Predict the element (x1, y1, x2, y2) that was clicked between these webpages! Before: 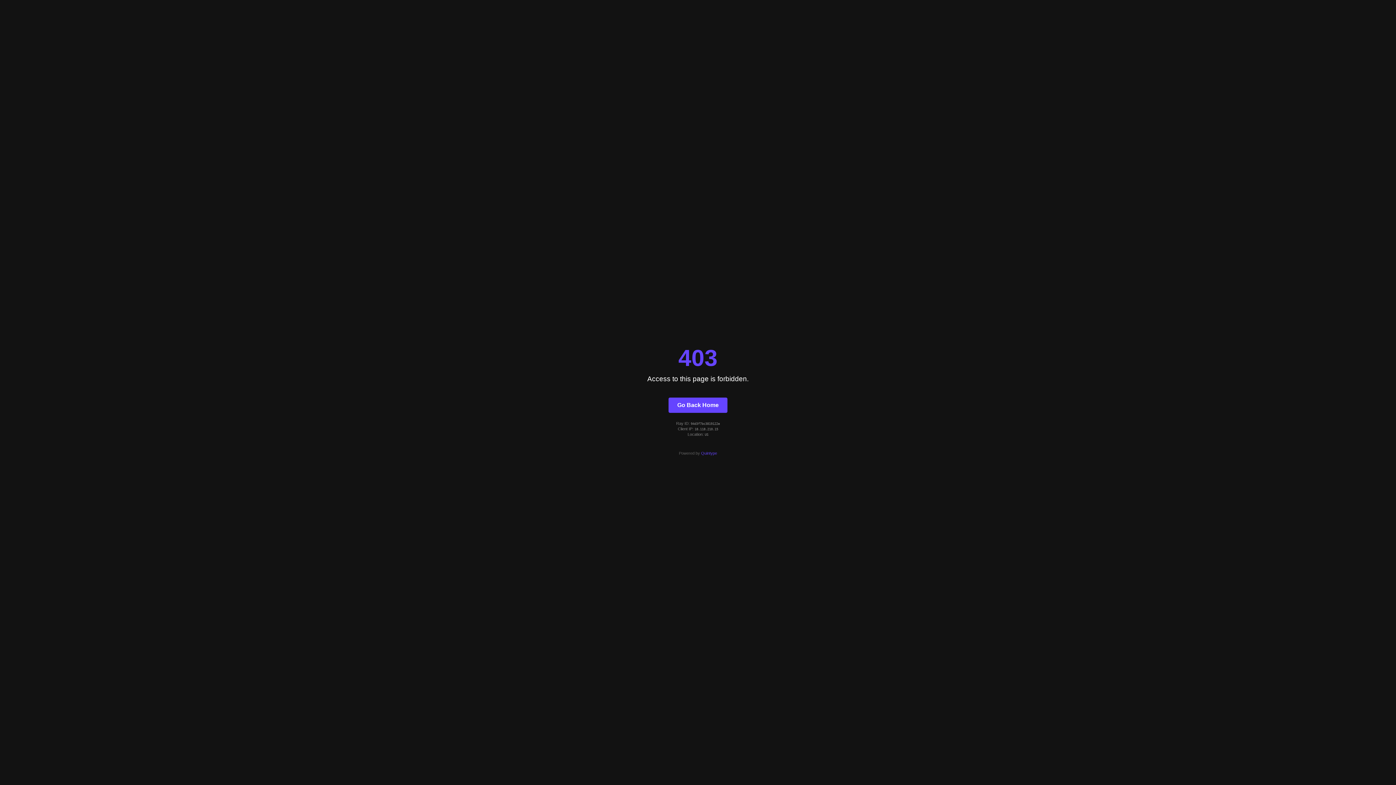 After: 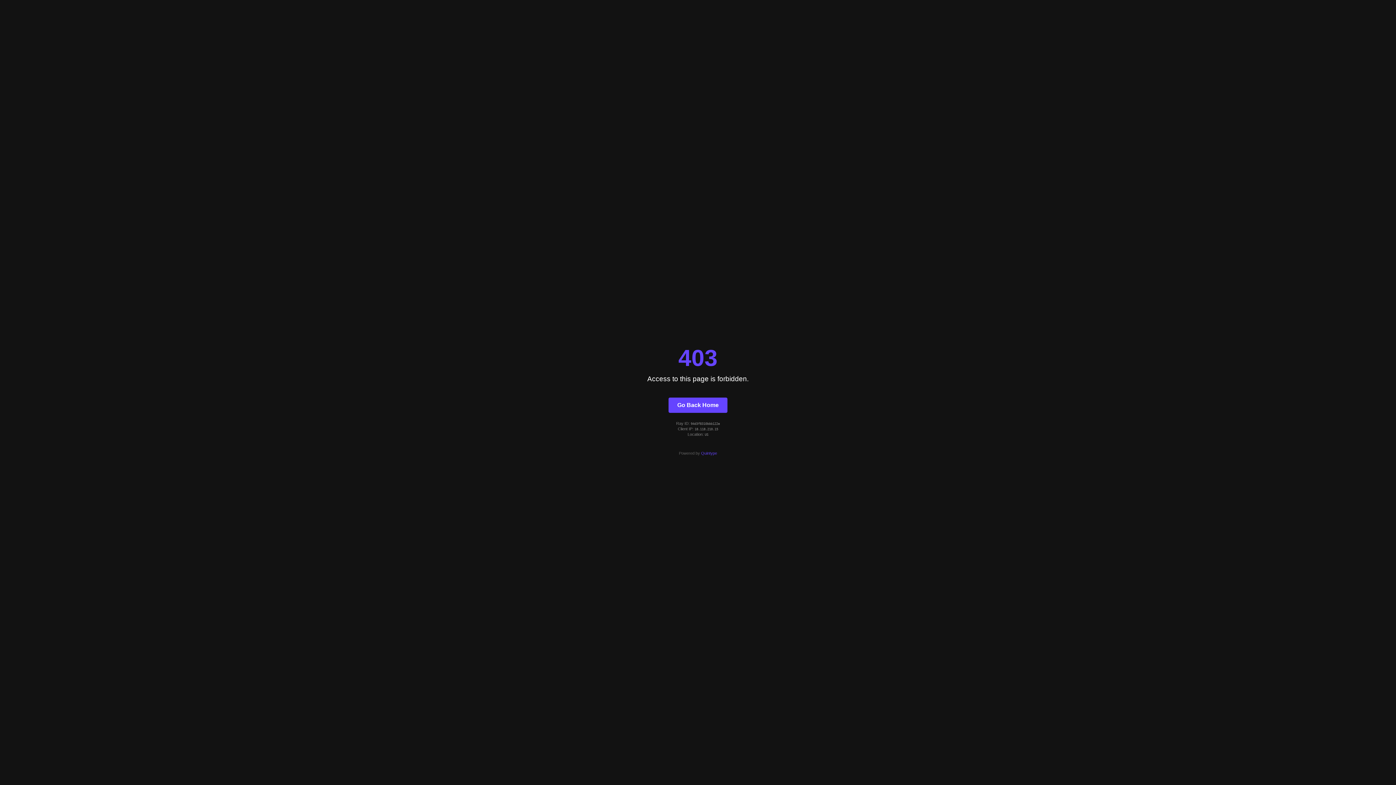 Action: bbox: (668, 397, 727, 412) label: Go Back Home